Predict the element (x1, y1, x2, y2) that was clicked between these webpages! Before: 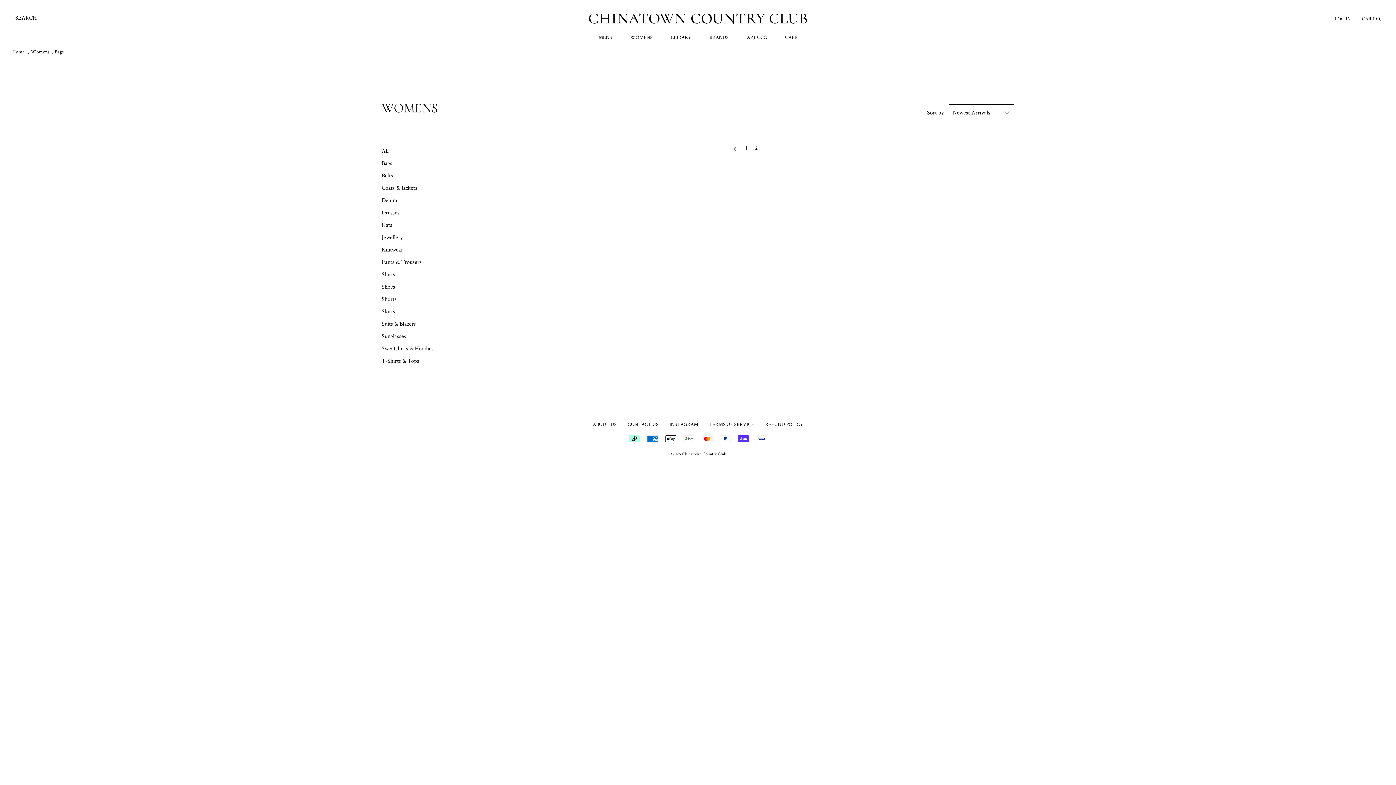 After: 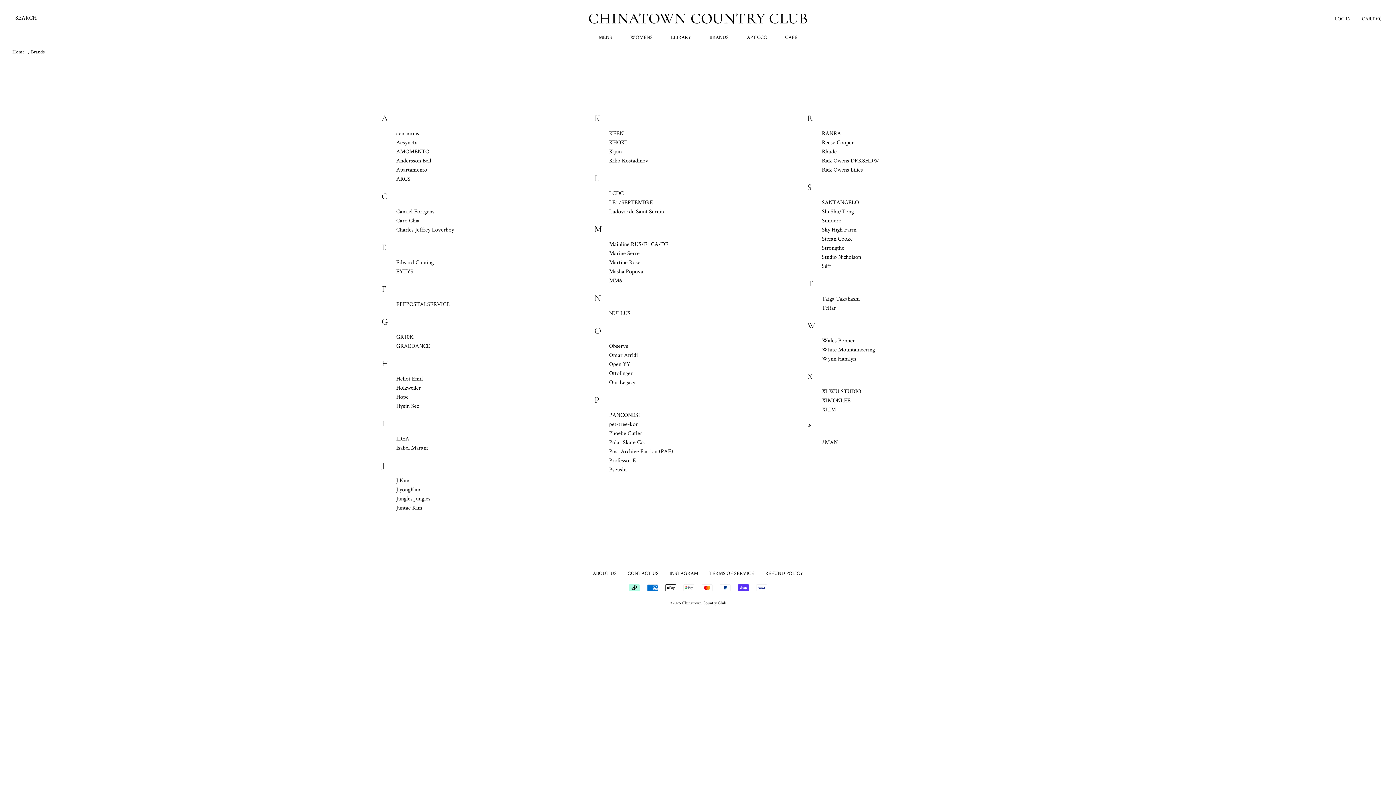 Action: bbox: (709, 33, 728, 40) label: BRANDS